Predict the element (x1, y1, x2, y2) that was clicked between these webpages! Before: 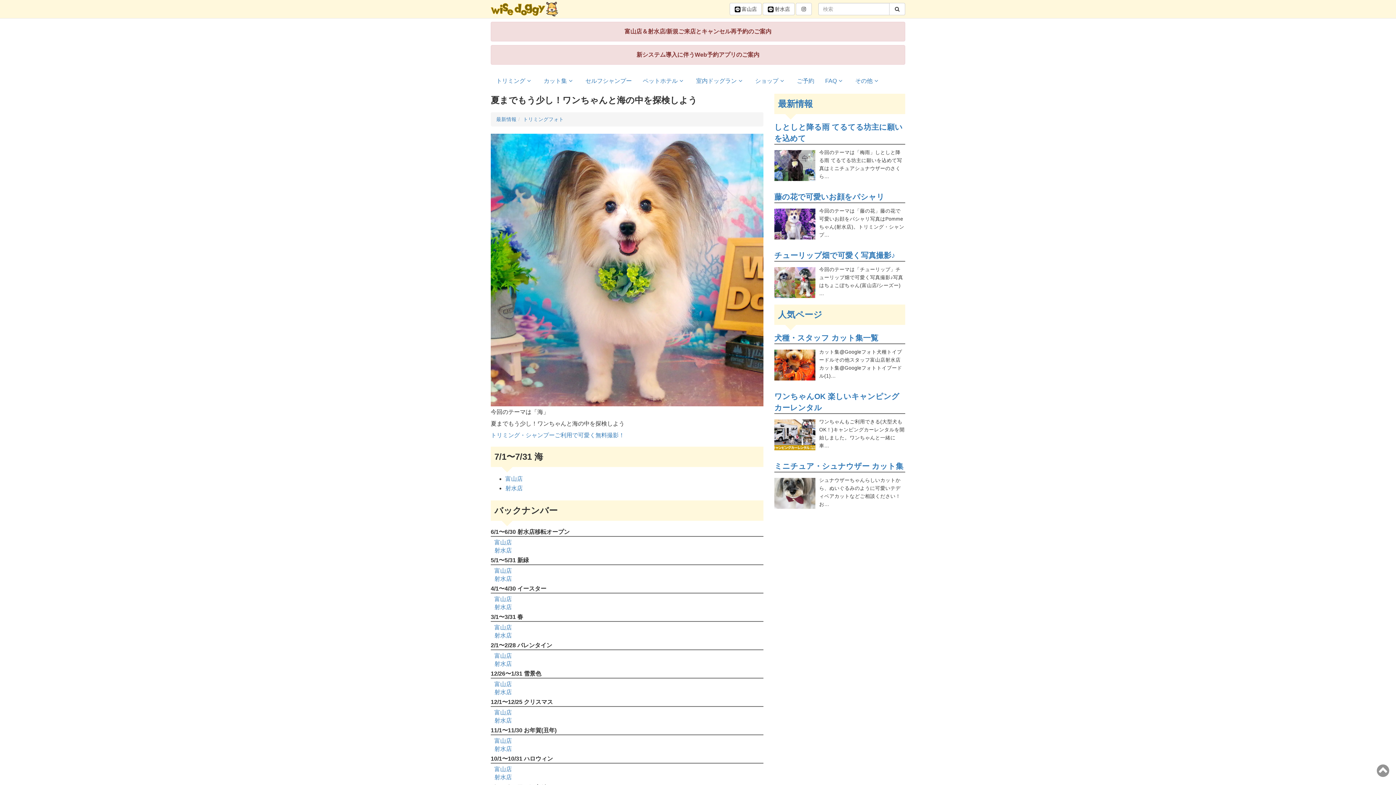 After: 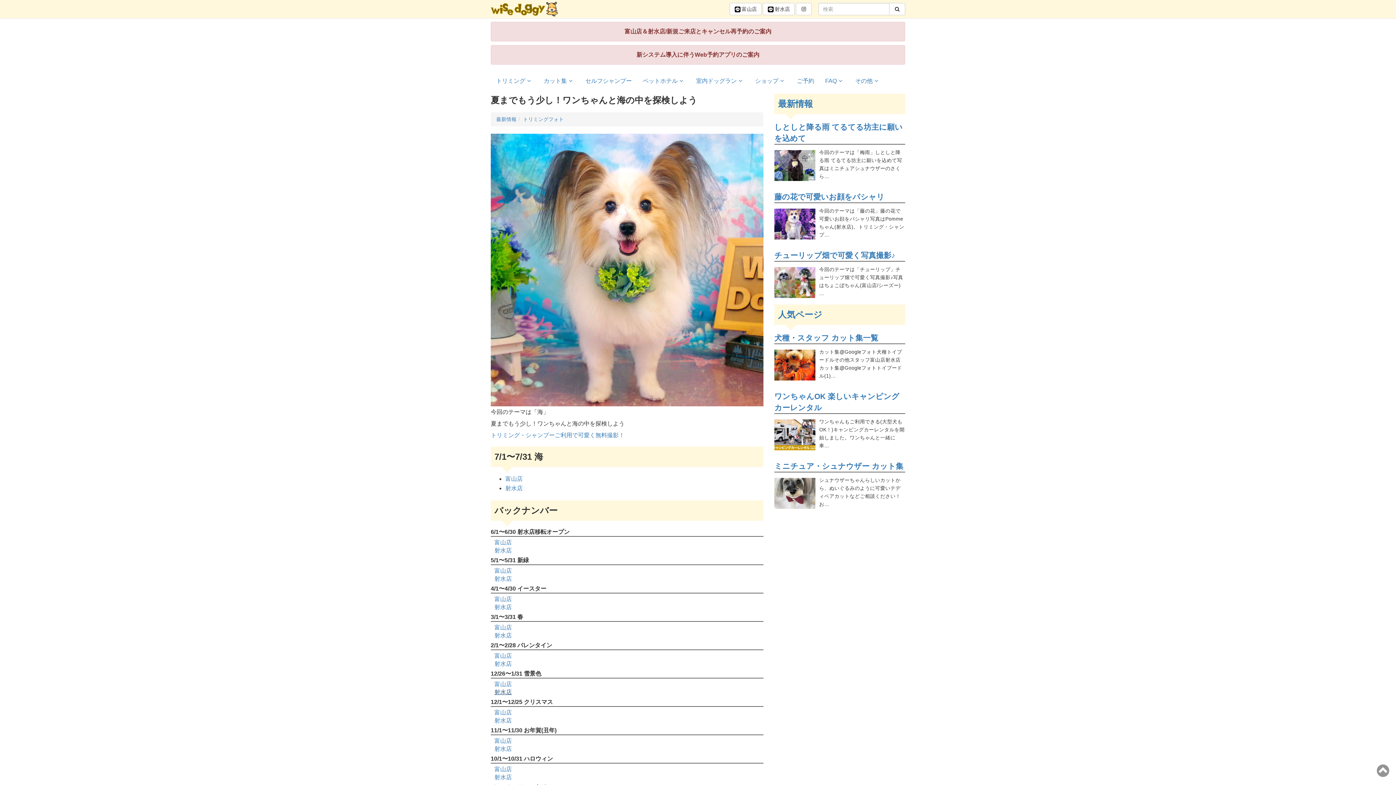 Action: label: 射水店 bbox: (494, 689, 512, 695)